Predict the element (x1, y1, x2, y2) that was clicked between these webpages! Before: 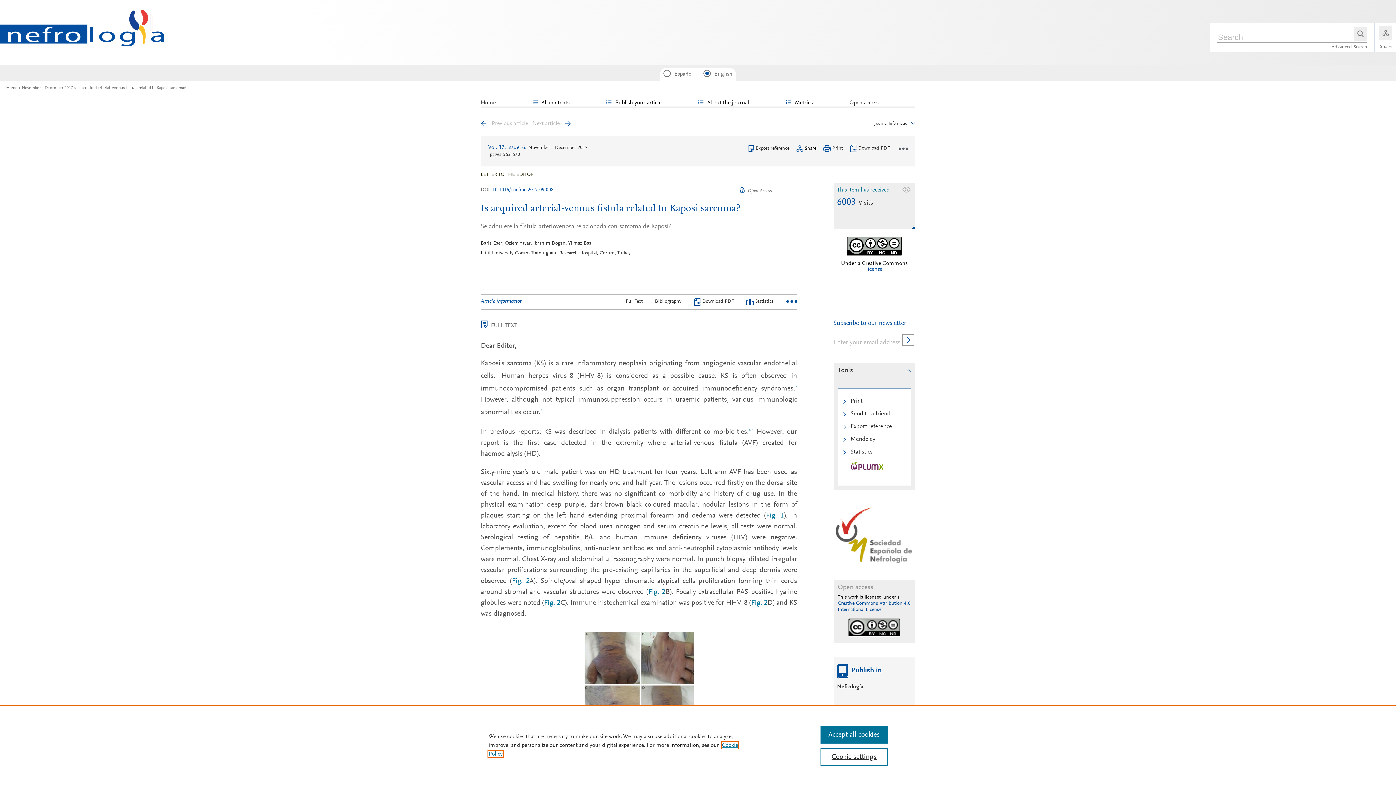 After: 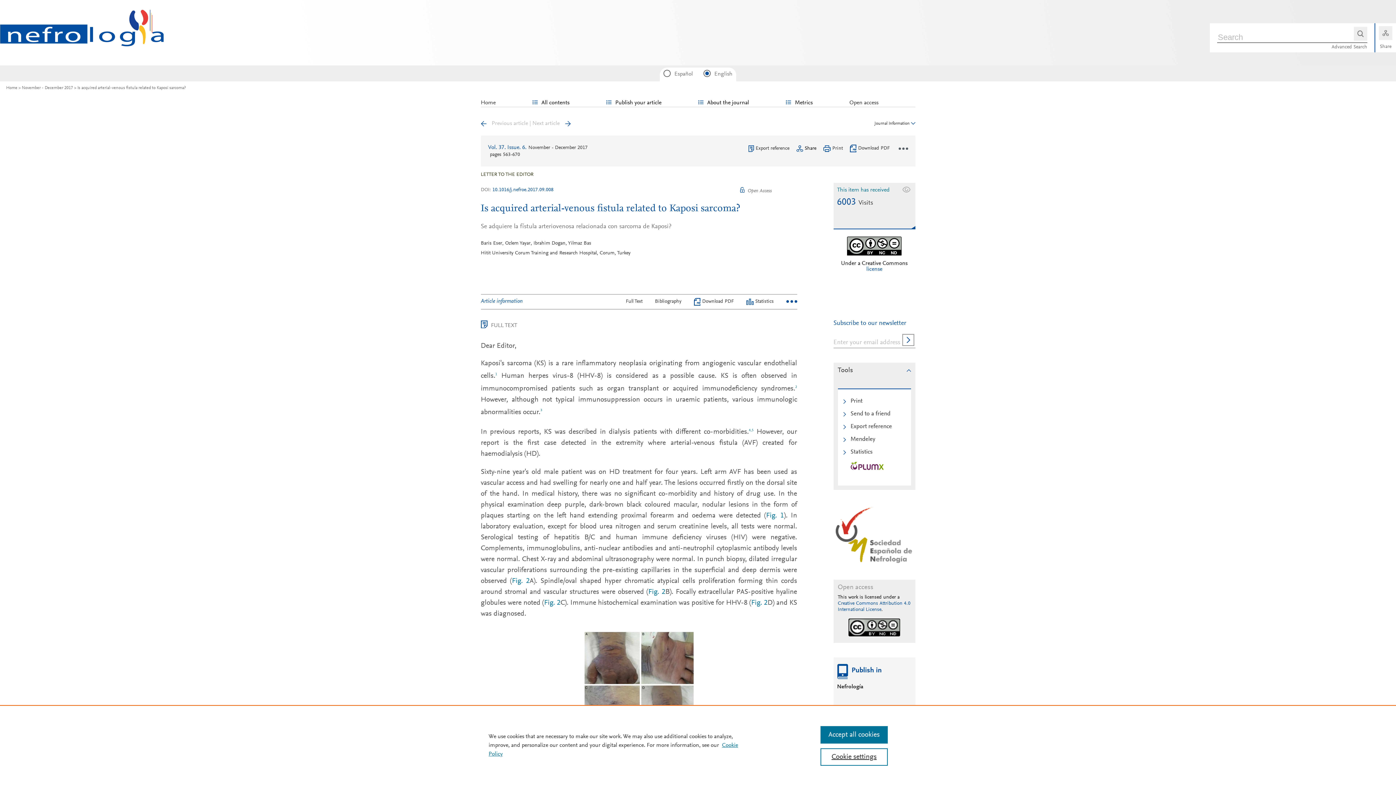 Action: label: license bbox: (866, 266, 882, 272)